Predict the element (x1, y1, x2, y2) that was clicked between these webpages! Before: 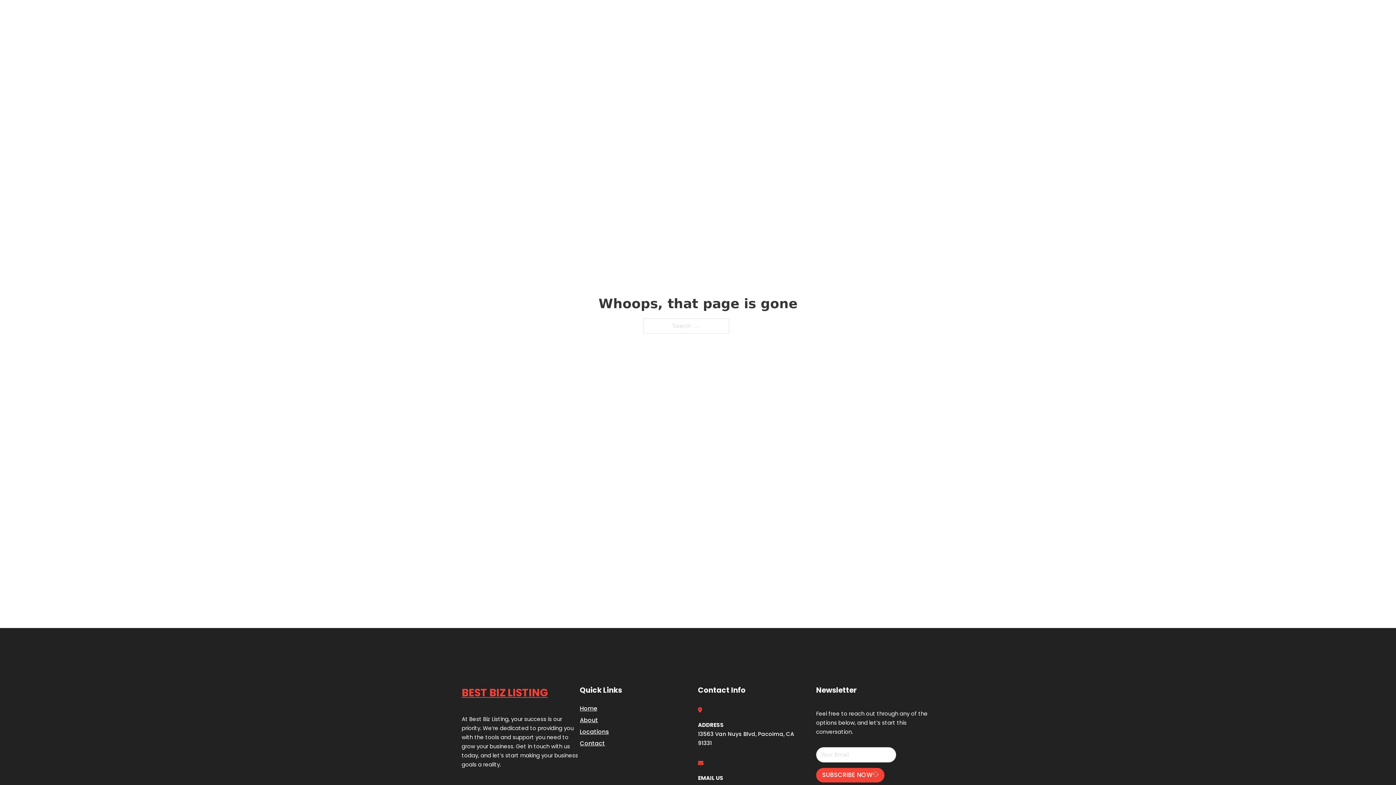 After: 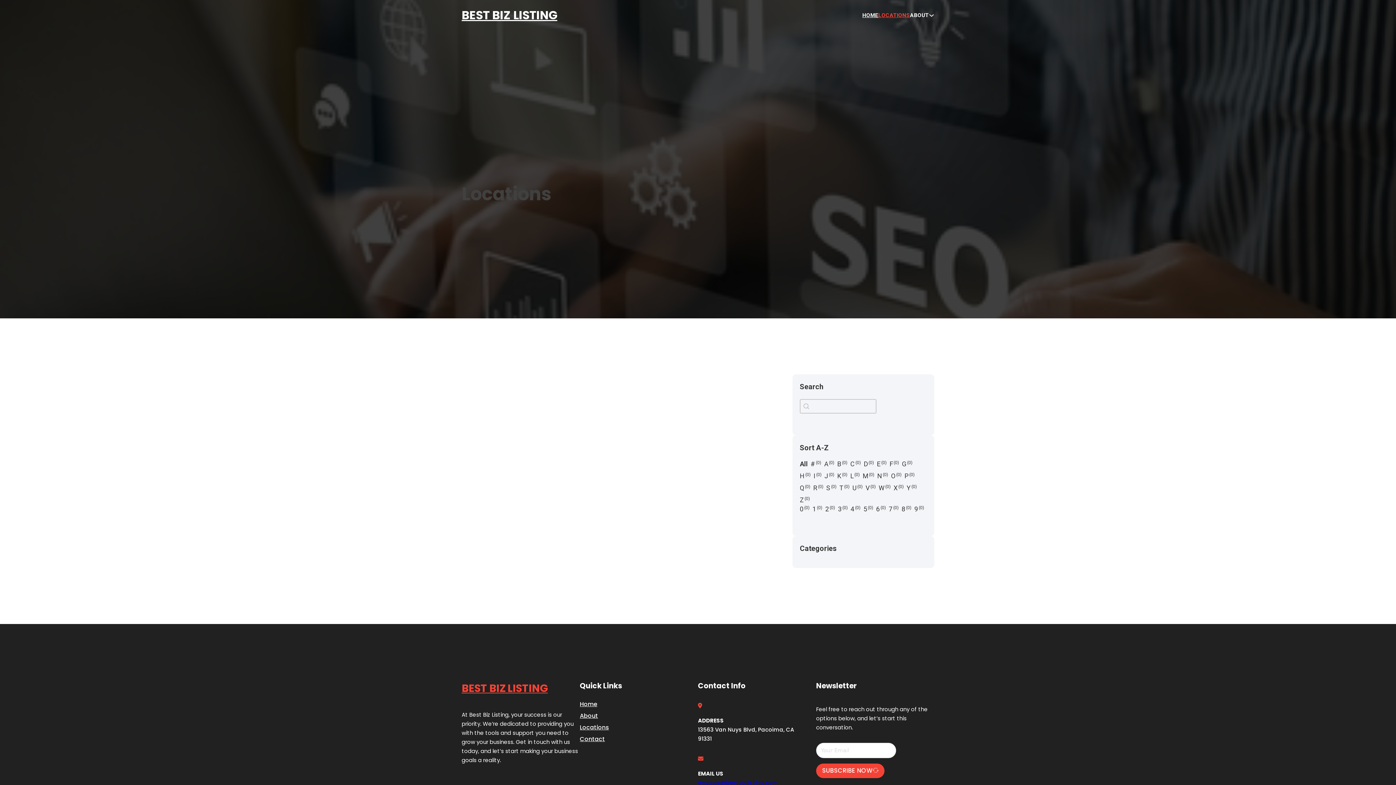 Action: label: LOCATIONS bbox: (878, 10, 910, 19)